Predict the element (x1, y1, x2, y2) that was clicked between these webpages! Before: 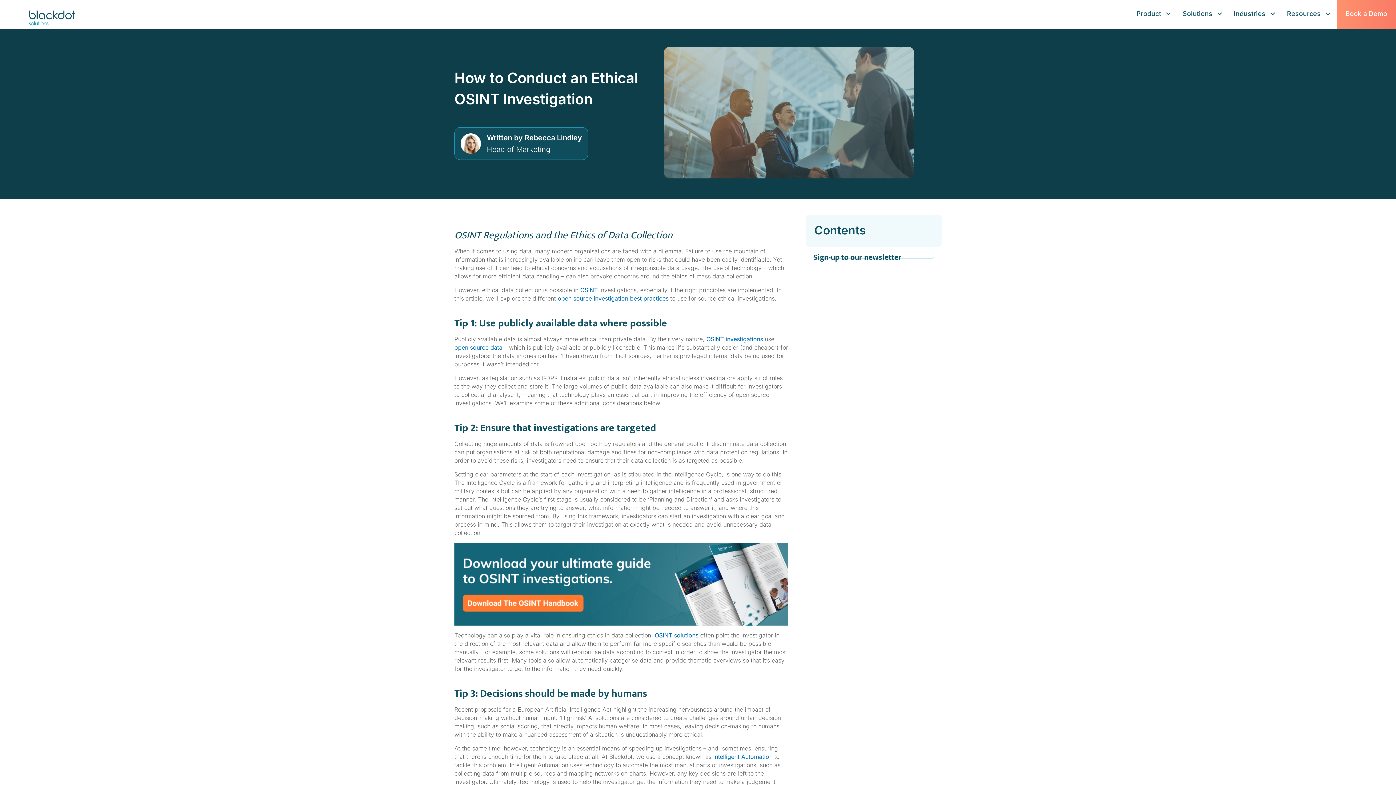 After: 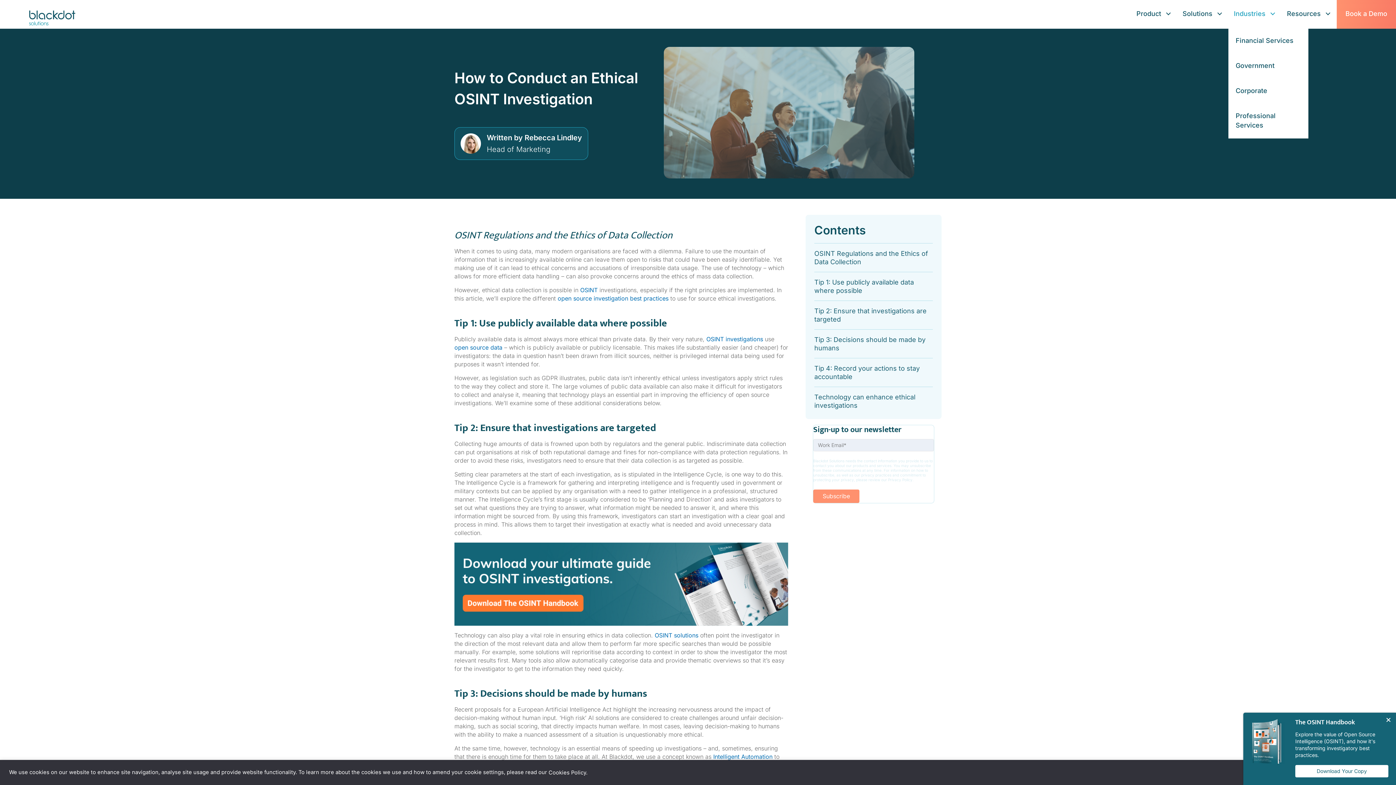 Action: label: Industries bbox: (1228, 5, 1281, 22)